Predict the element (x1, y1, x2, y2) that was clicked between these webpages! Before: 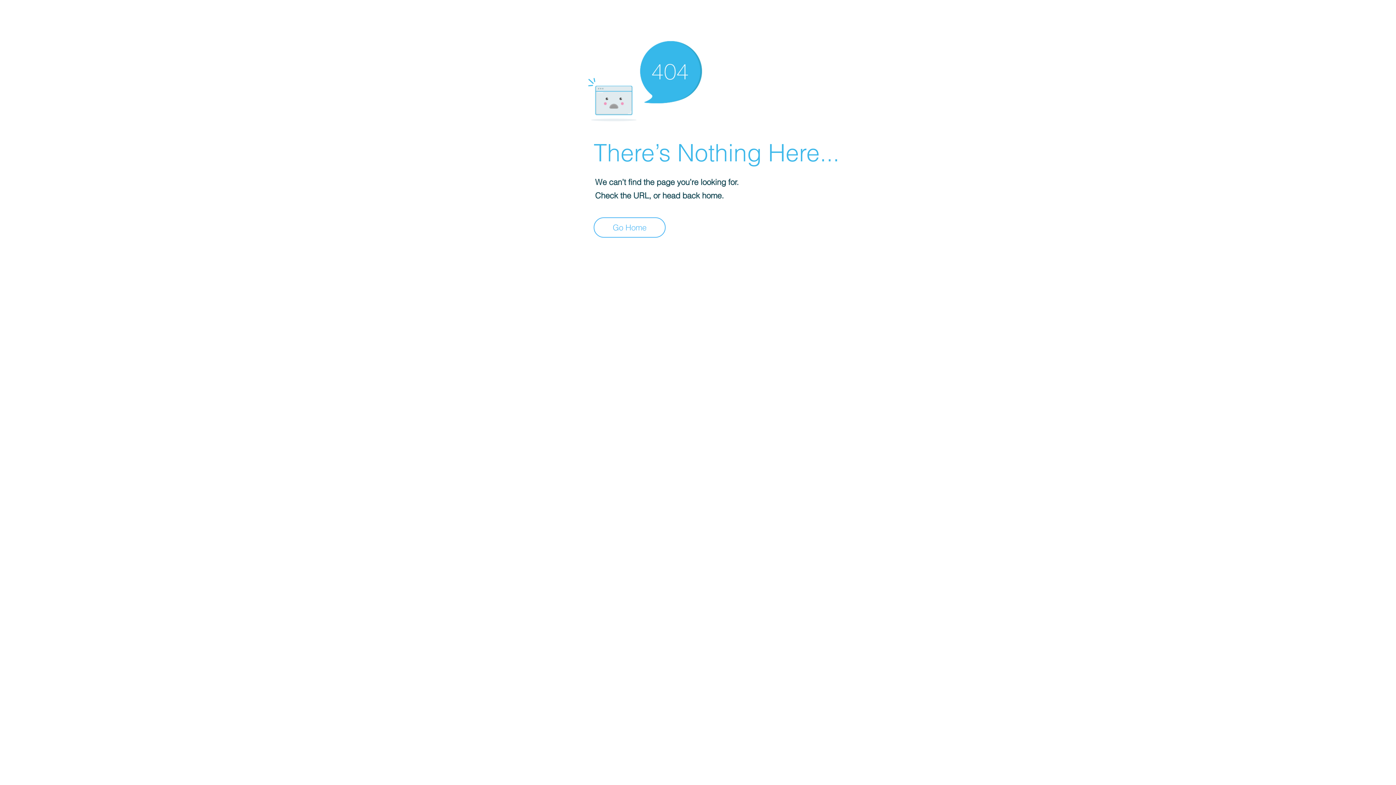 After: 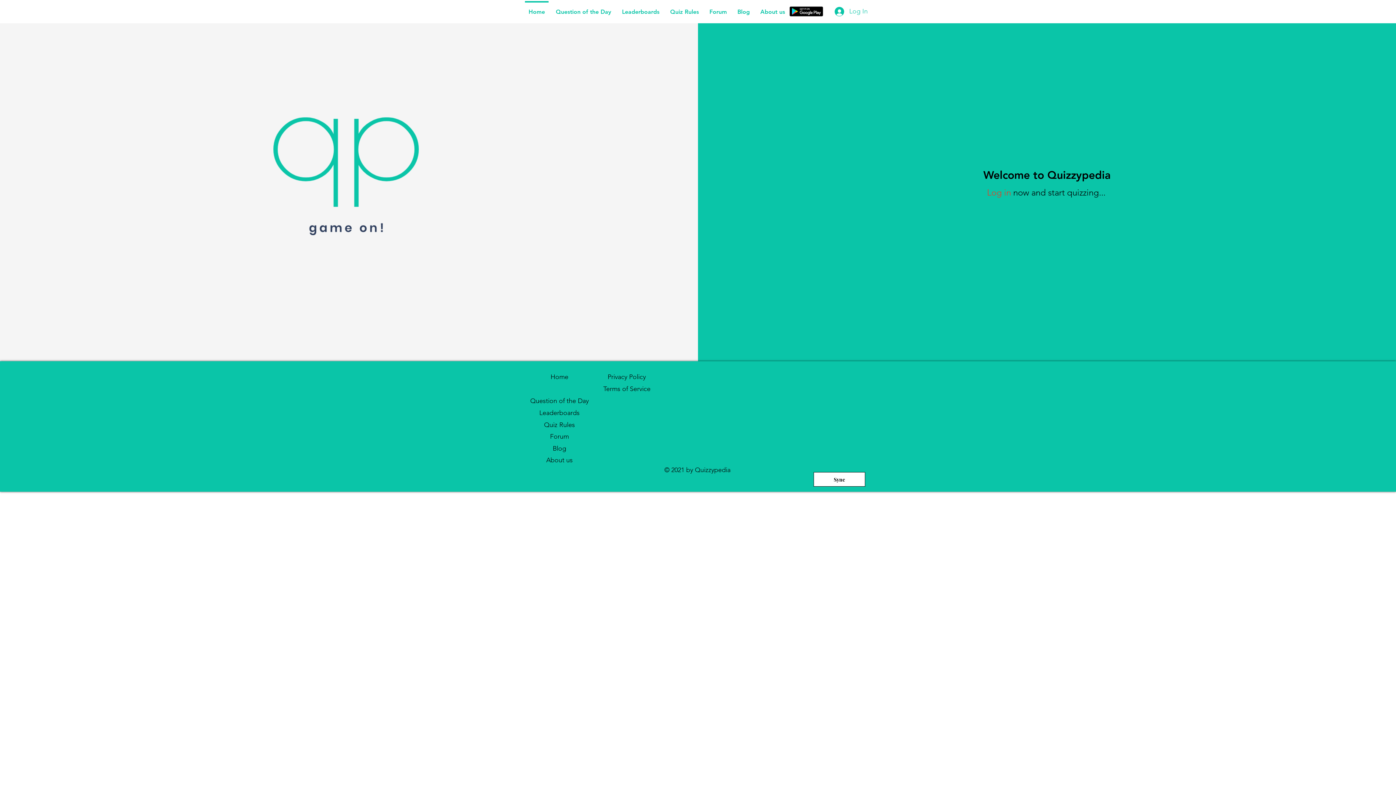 Action: bbox: (593, 217, 665, 237) label: Go Home